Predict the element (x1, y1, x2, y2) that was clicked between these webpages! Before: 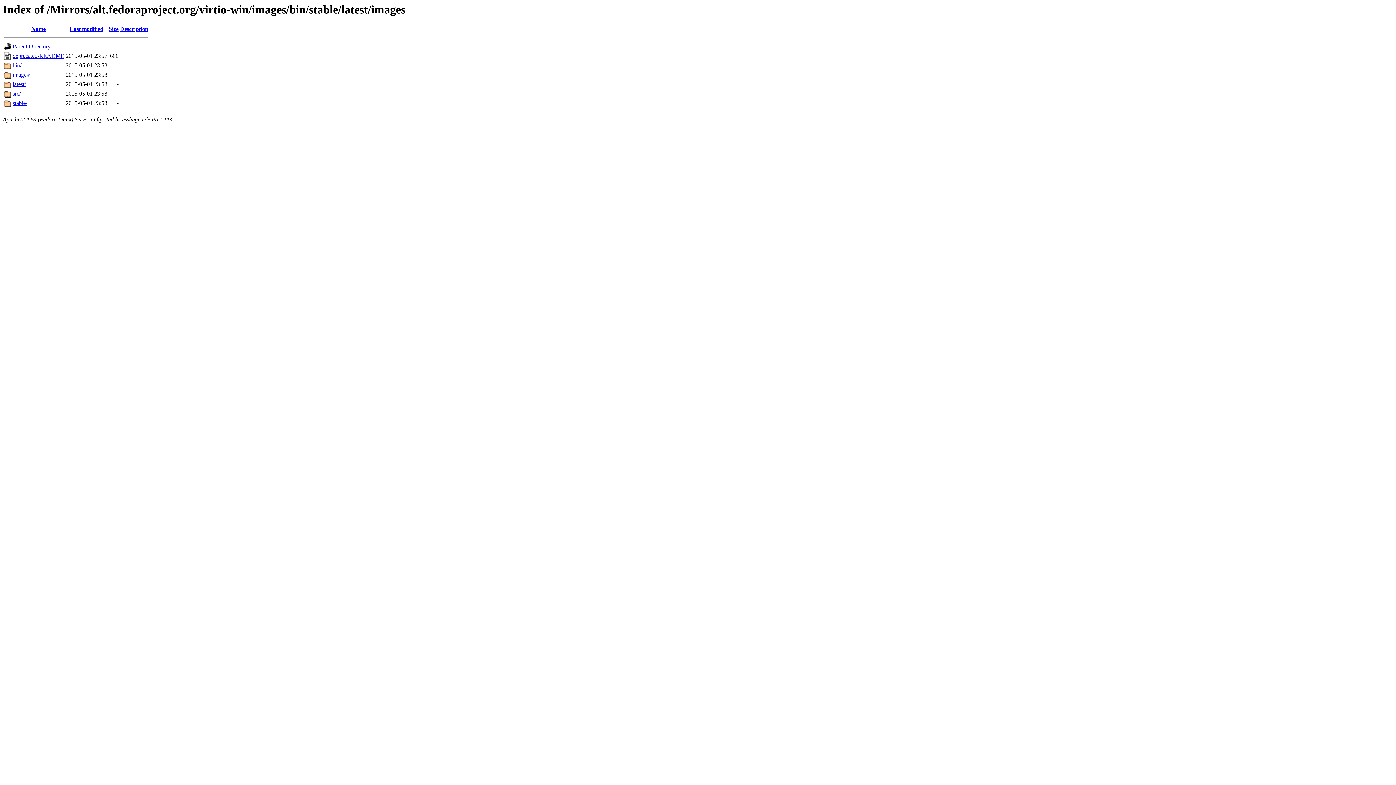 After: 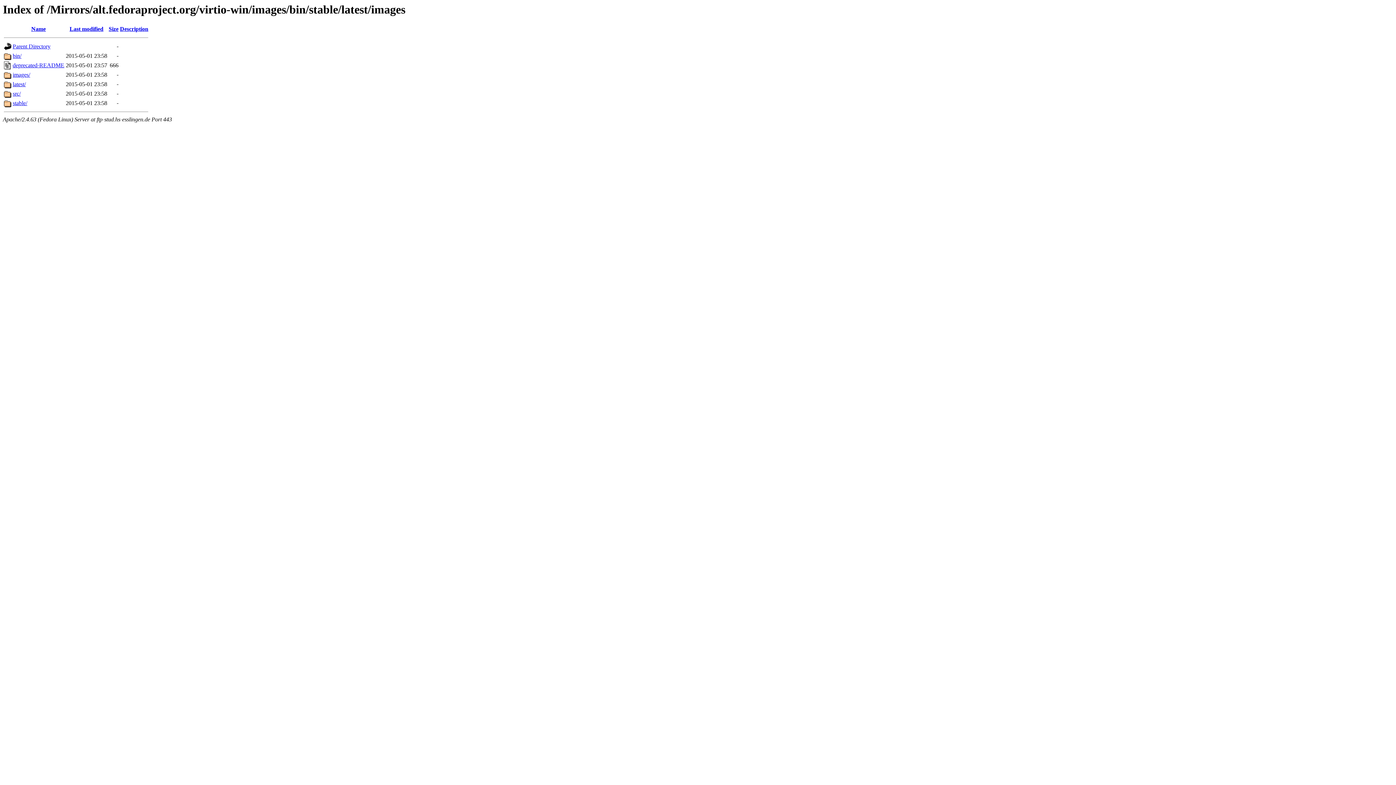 Action: label: Description bbox: (120, 25, 148, 32)